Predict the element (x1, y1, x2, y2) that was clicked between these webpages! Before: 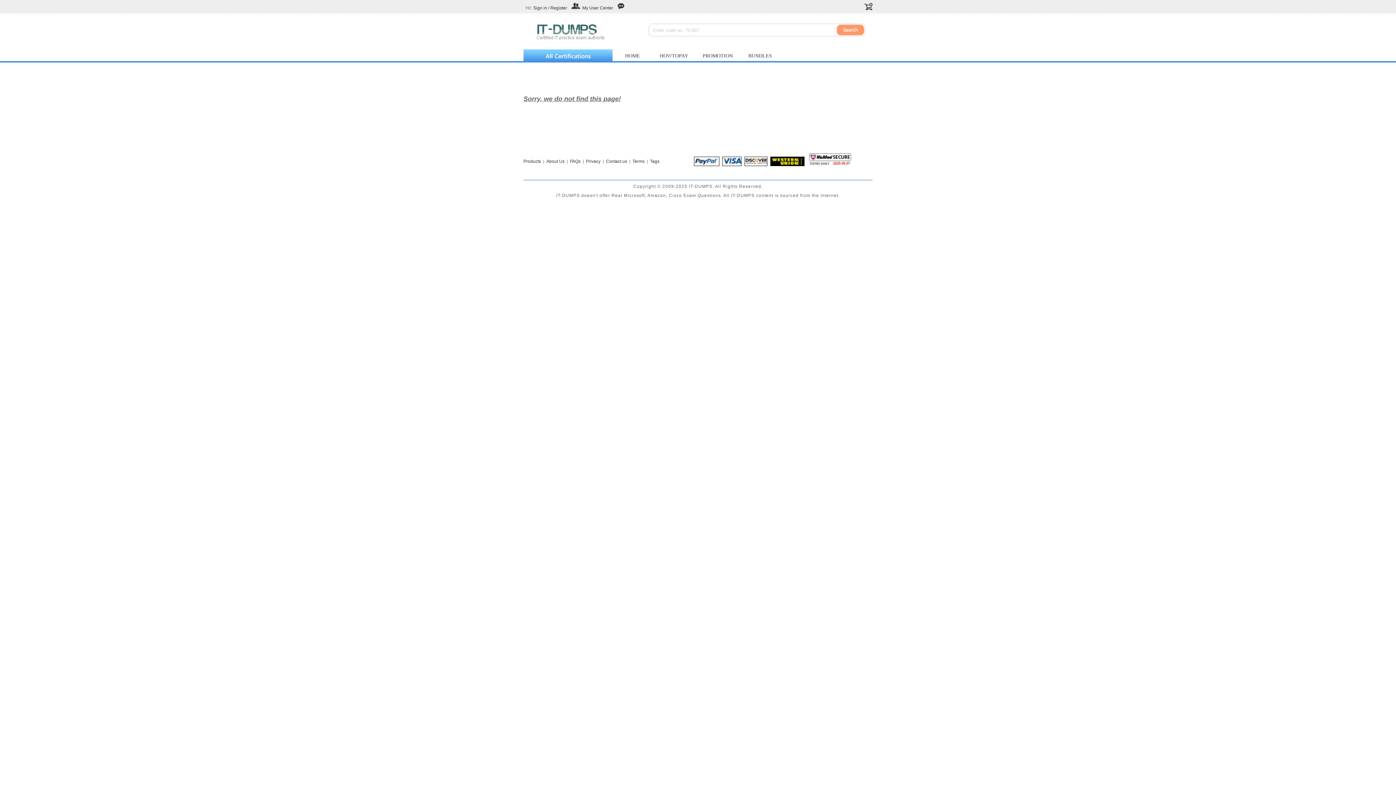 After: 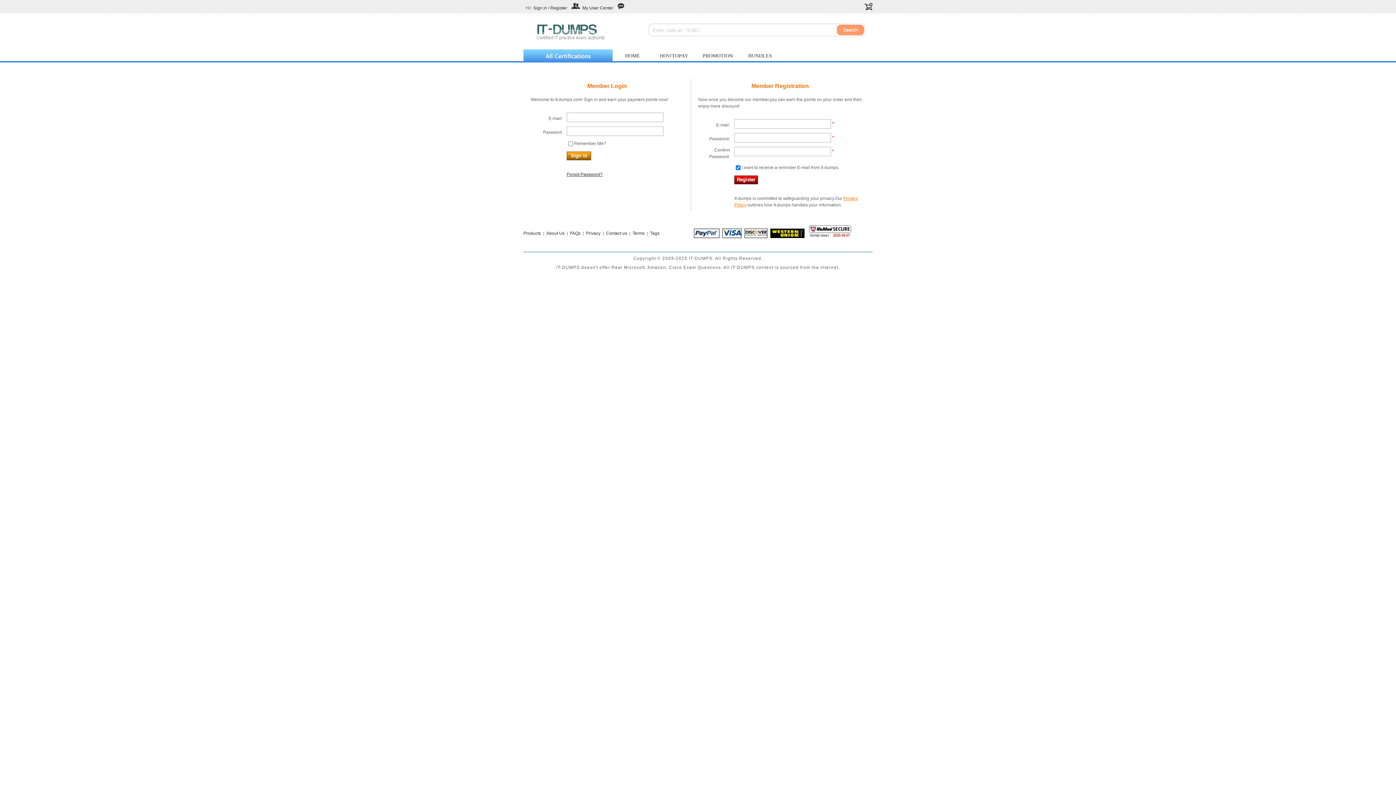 Action: label: Sign in / Register bbox: (533, 5, 567, 10)